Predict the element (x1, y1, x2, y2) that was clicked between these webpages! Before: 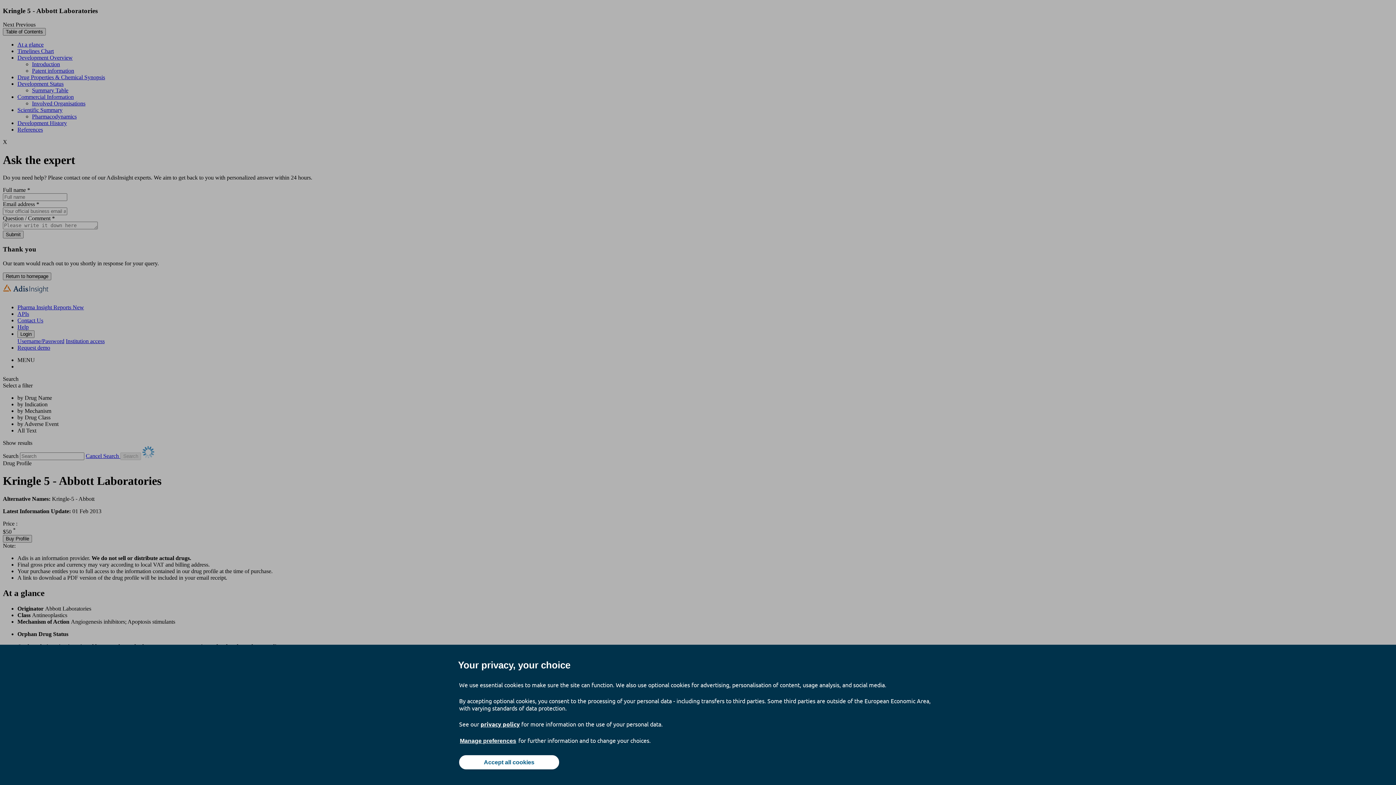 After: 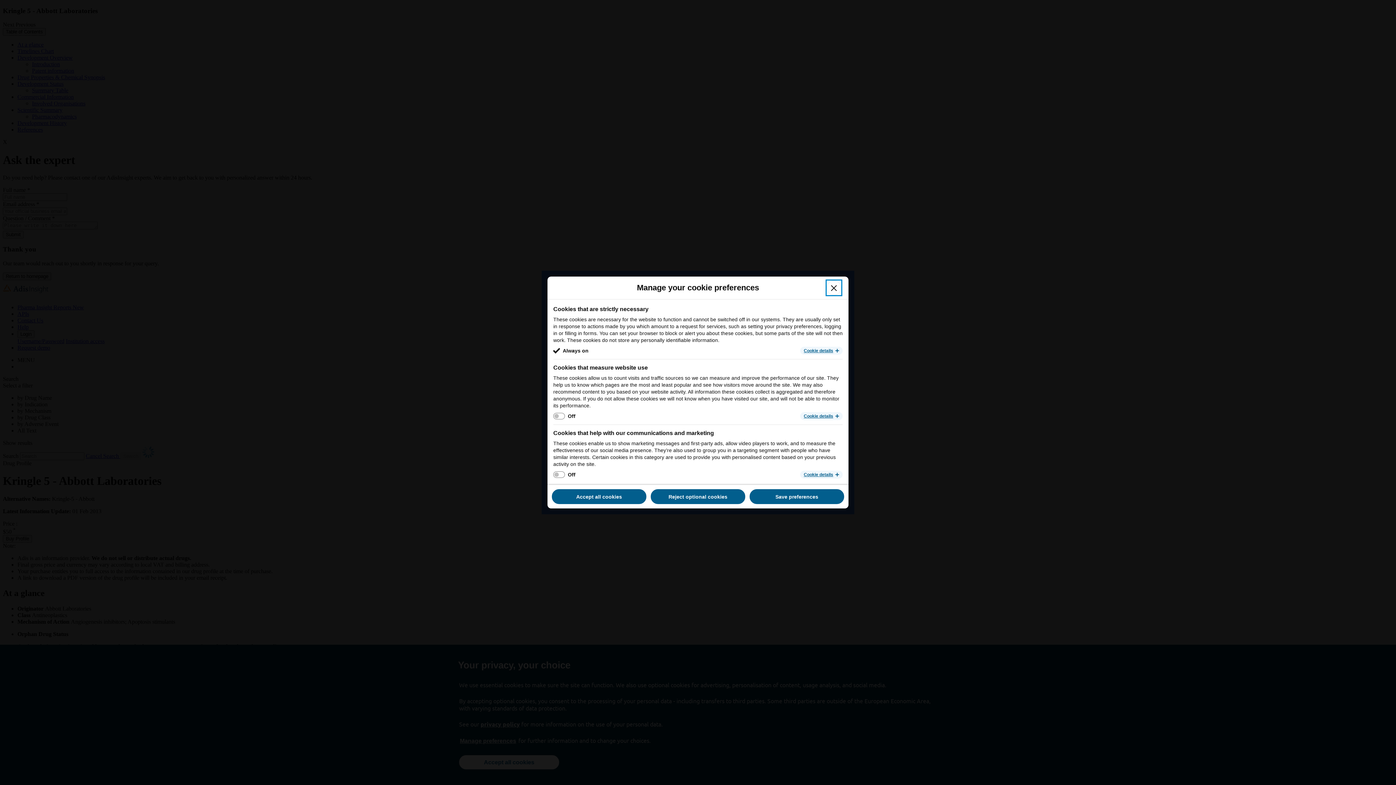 Action: bbox: (459, 737, 517, 745) label: Manage preferences